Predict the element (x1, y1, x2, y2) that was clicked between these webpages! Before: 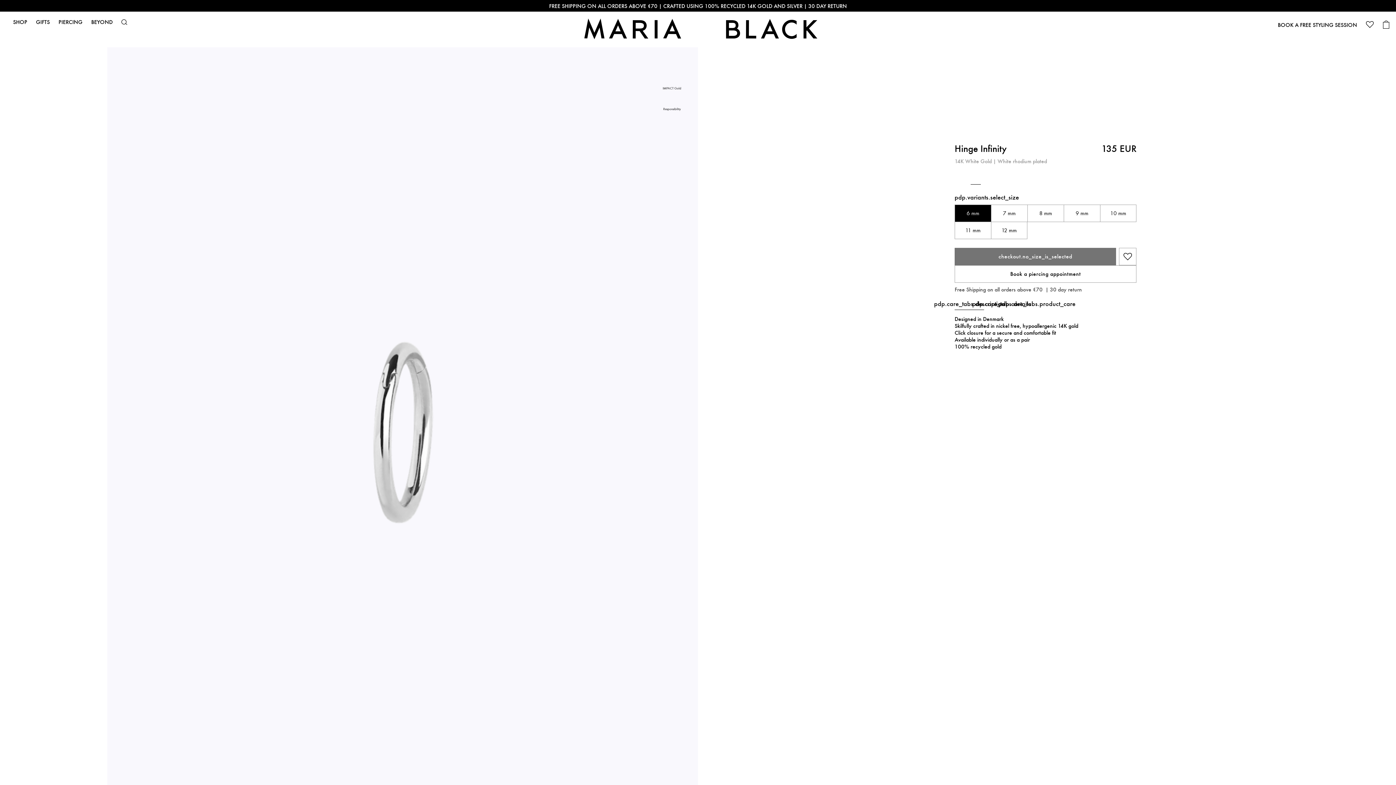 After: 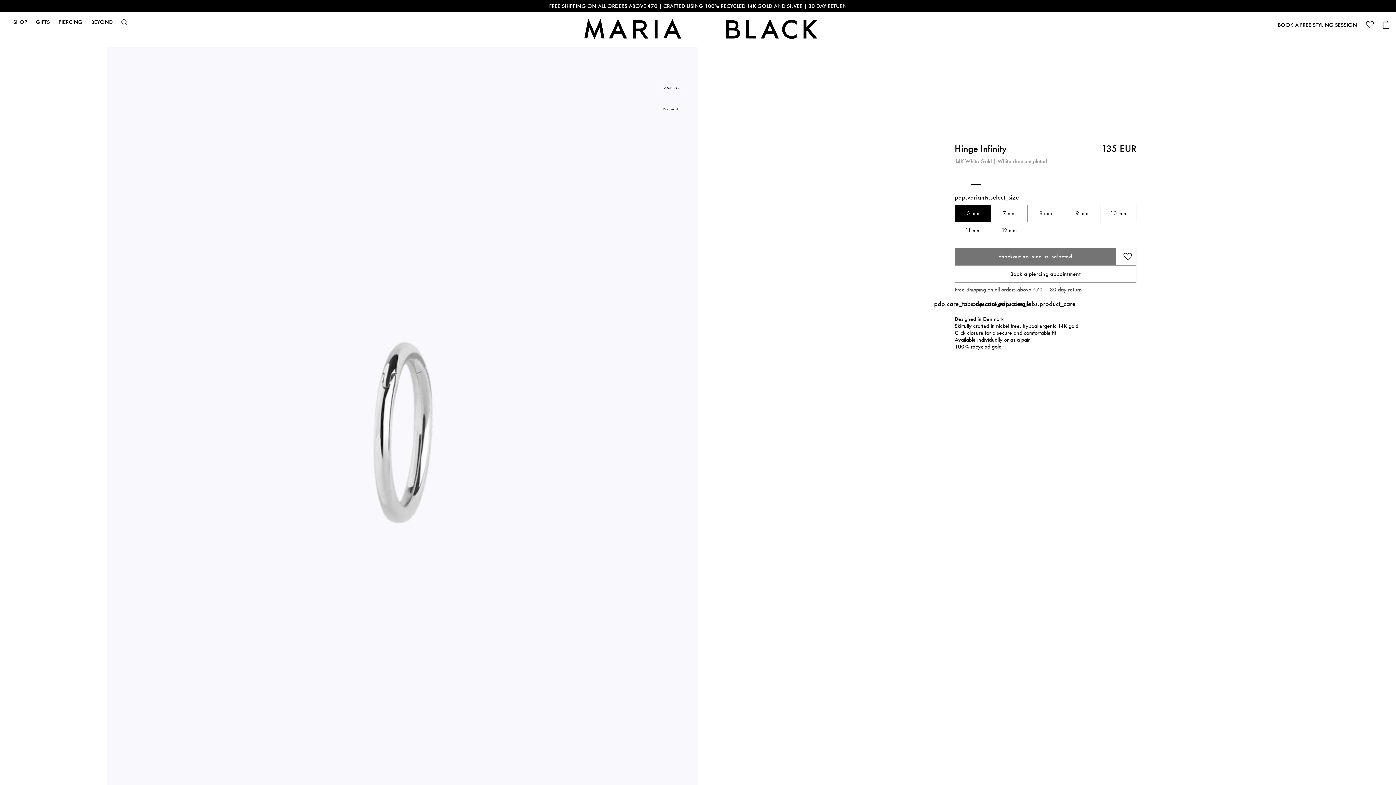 Action: bbox: (970, 172, 982, 184)